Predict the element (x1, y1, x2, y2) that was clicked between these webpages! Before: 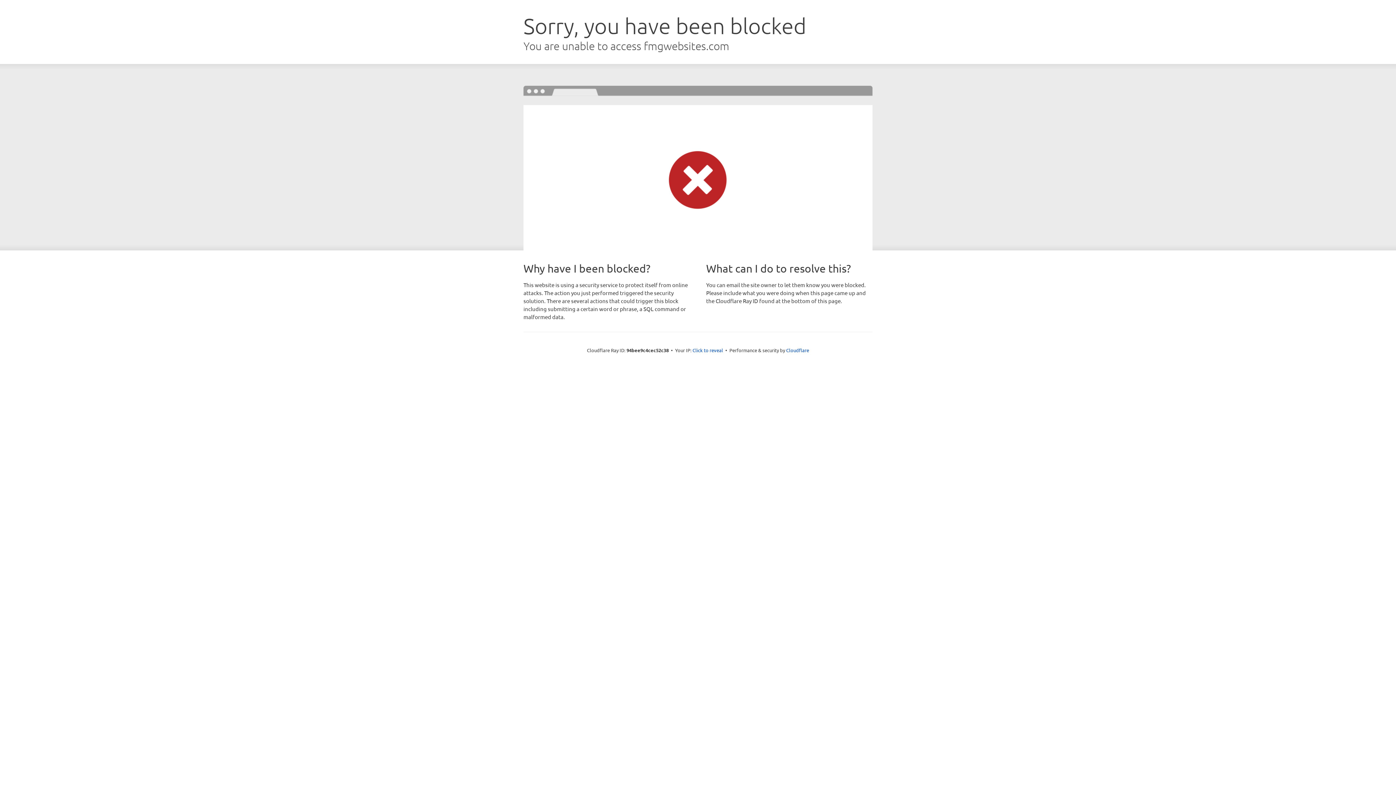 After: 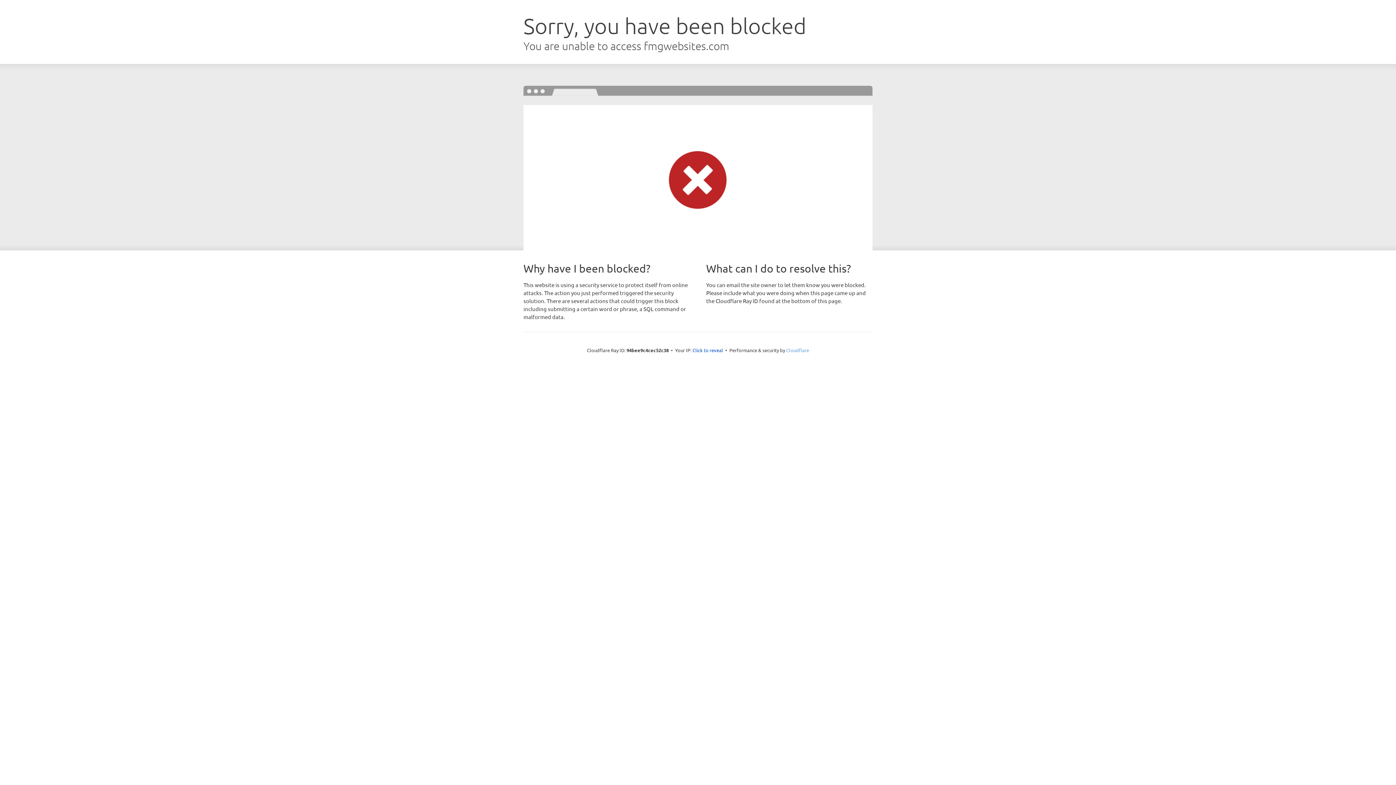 Action: label: Cloudflare bbox: (786, 347, 809, 353)